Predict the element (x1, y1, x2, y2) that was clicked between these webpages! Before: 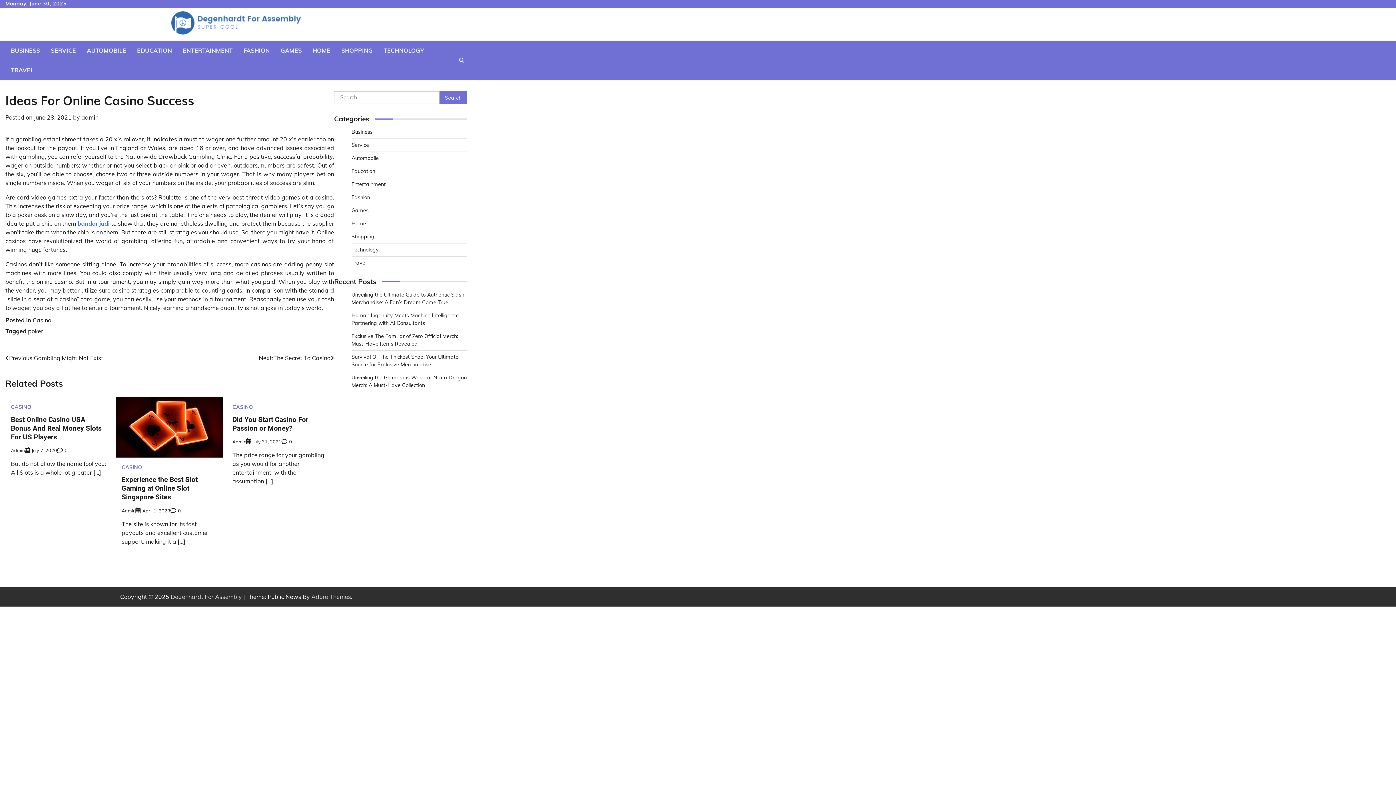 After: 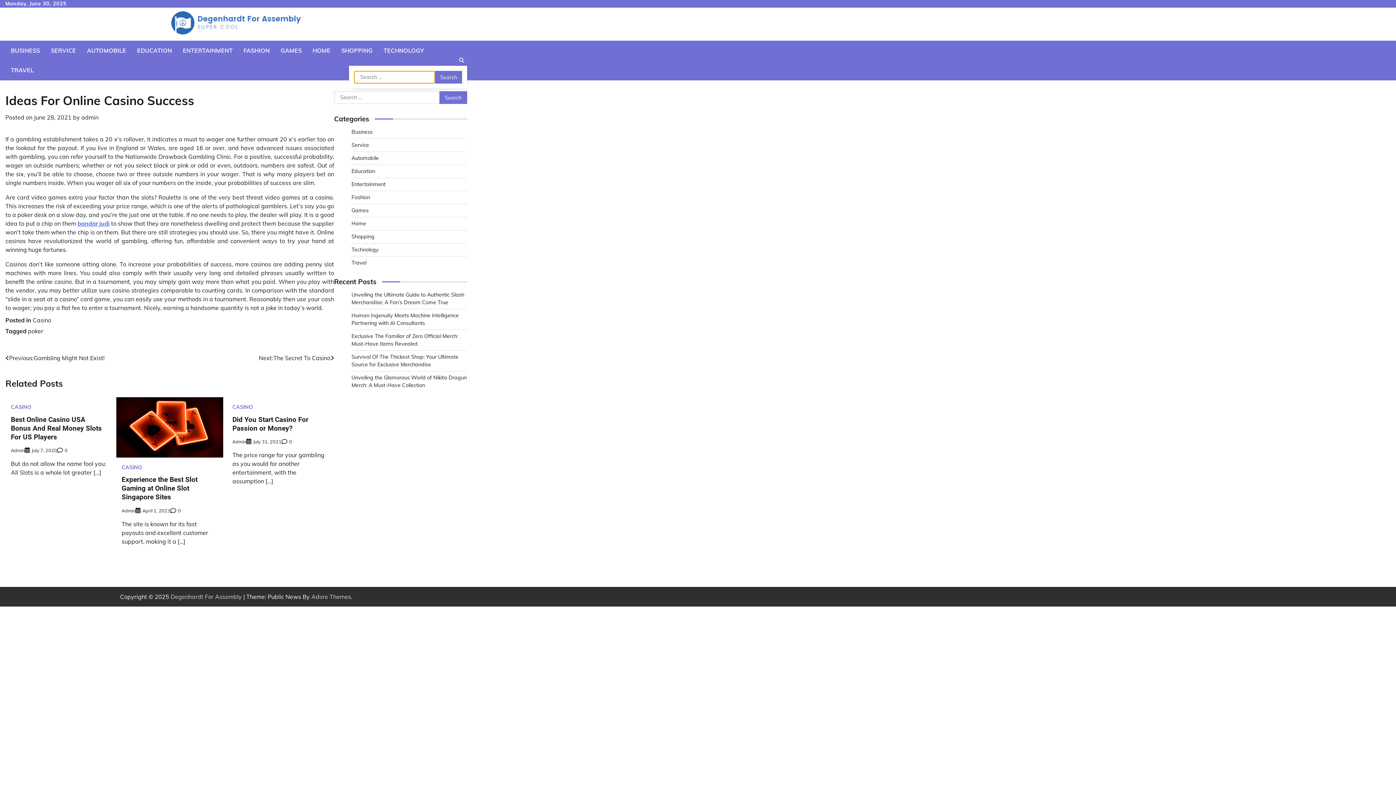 Action: bbox: (456, 54, 467, 65)